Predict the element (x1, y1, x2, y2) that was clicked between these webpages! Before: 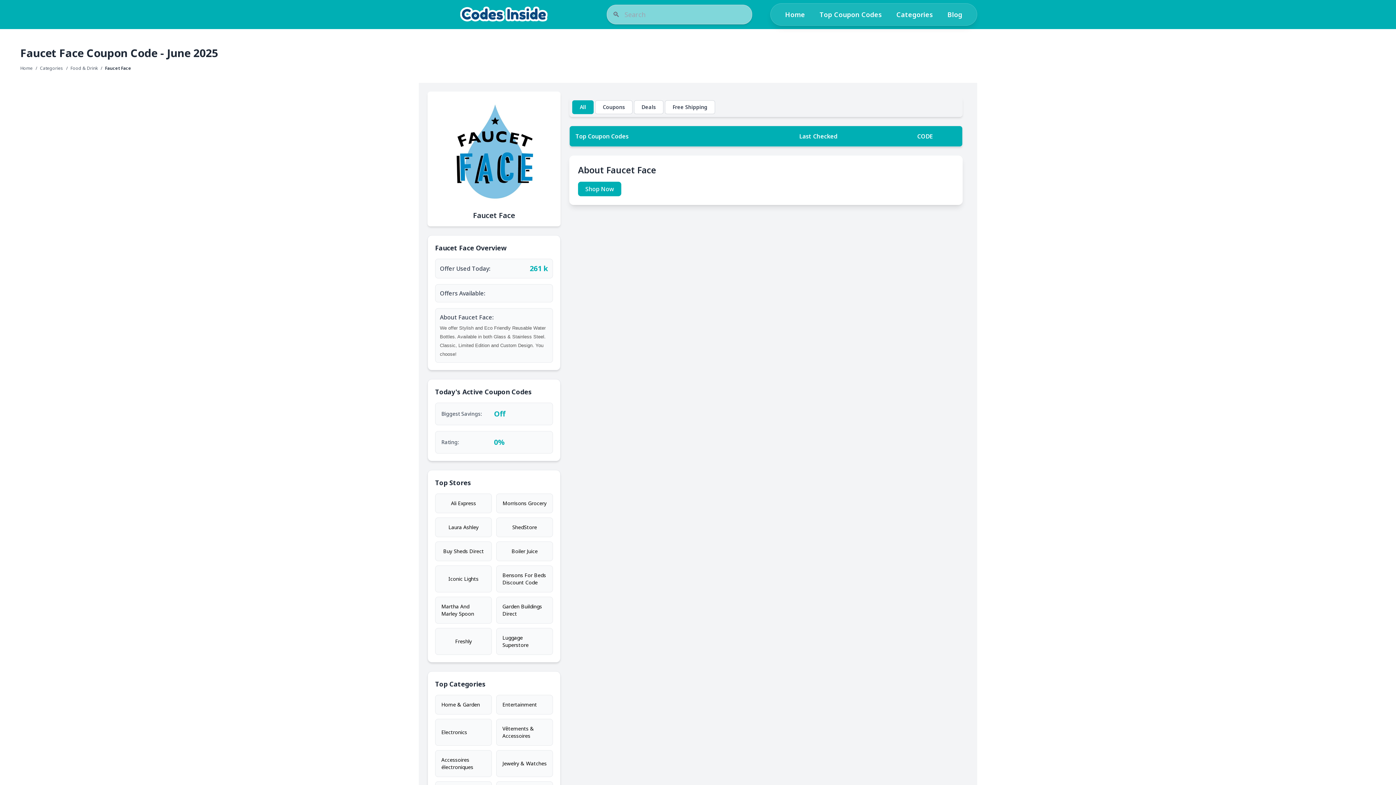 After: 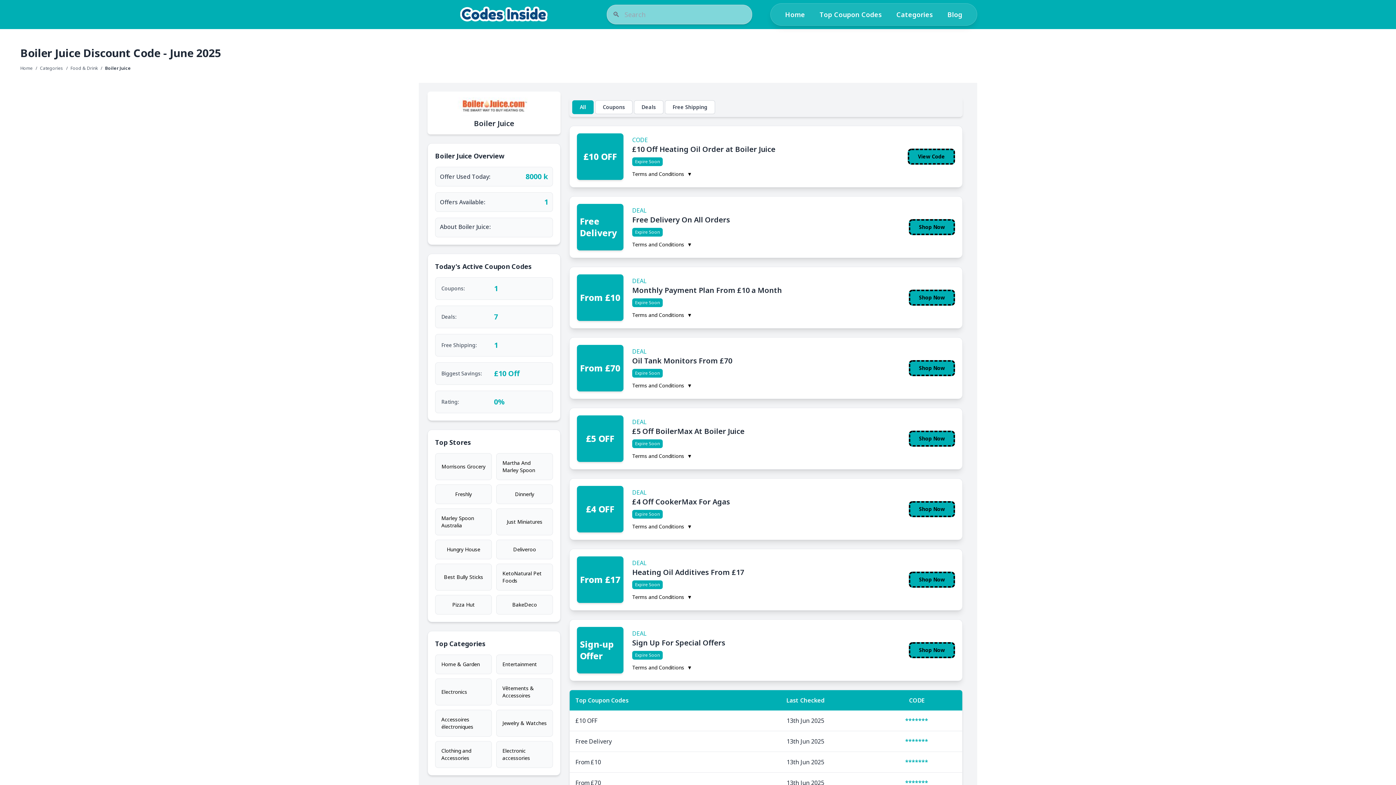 Action: label: Boiler Juice bbox: (496, 541, 553, 561)